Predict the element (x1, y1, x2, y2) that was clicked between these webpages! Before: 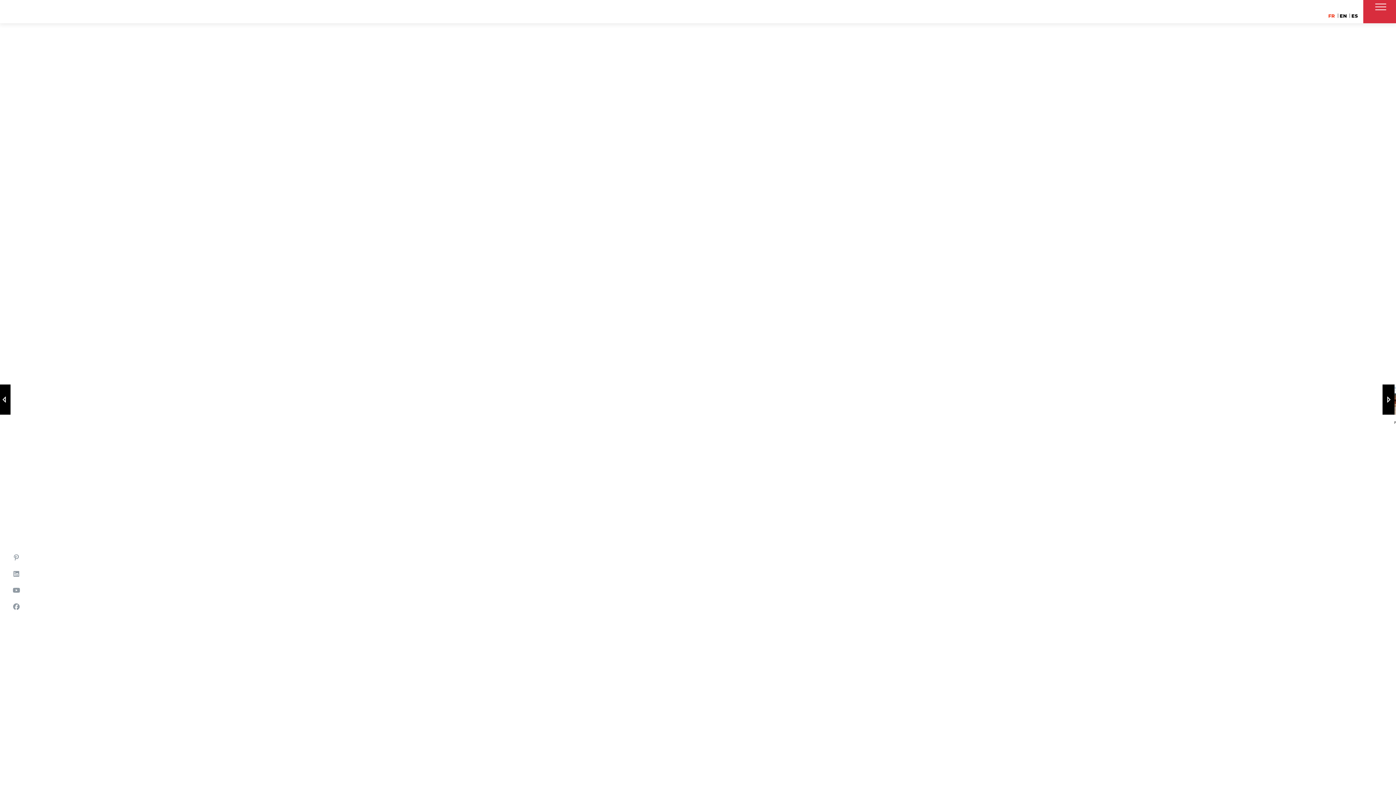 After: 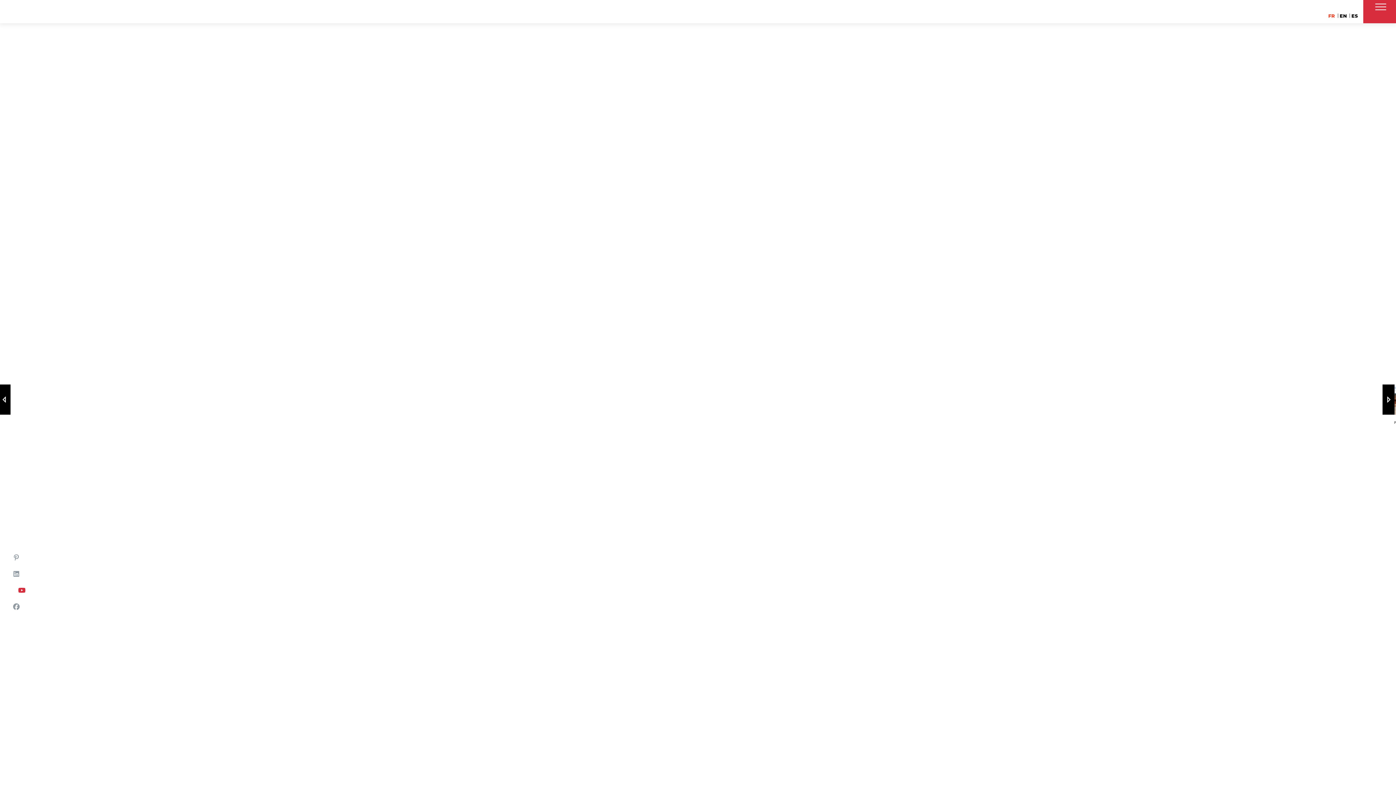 Action: bbox: (0, 582, 25, 598) label:  